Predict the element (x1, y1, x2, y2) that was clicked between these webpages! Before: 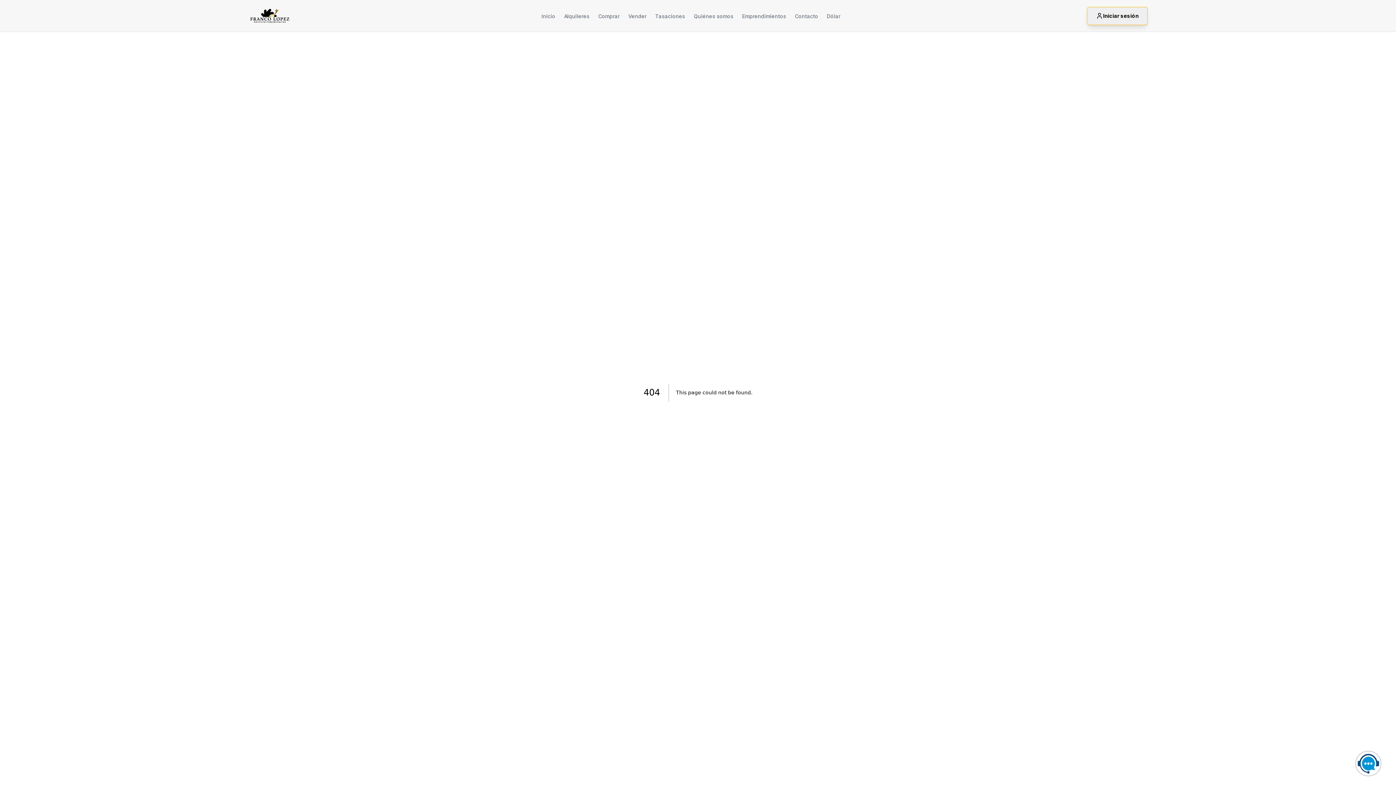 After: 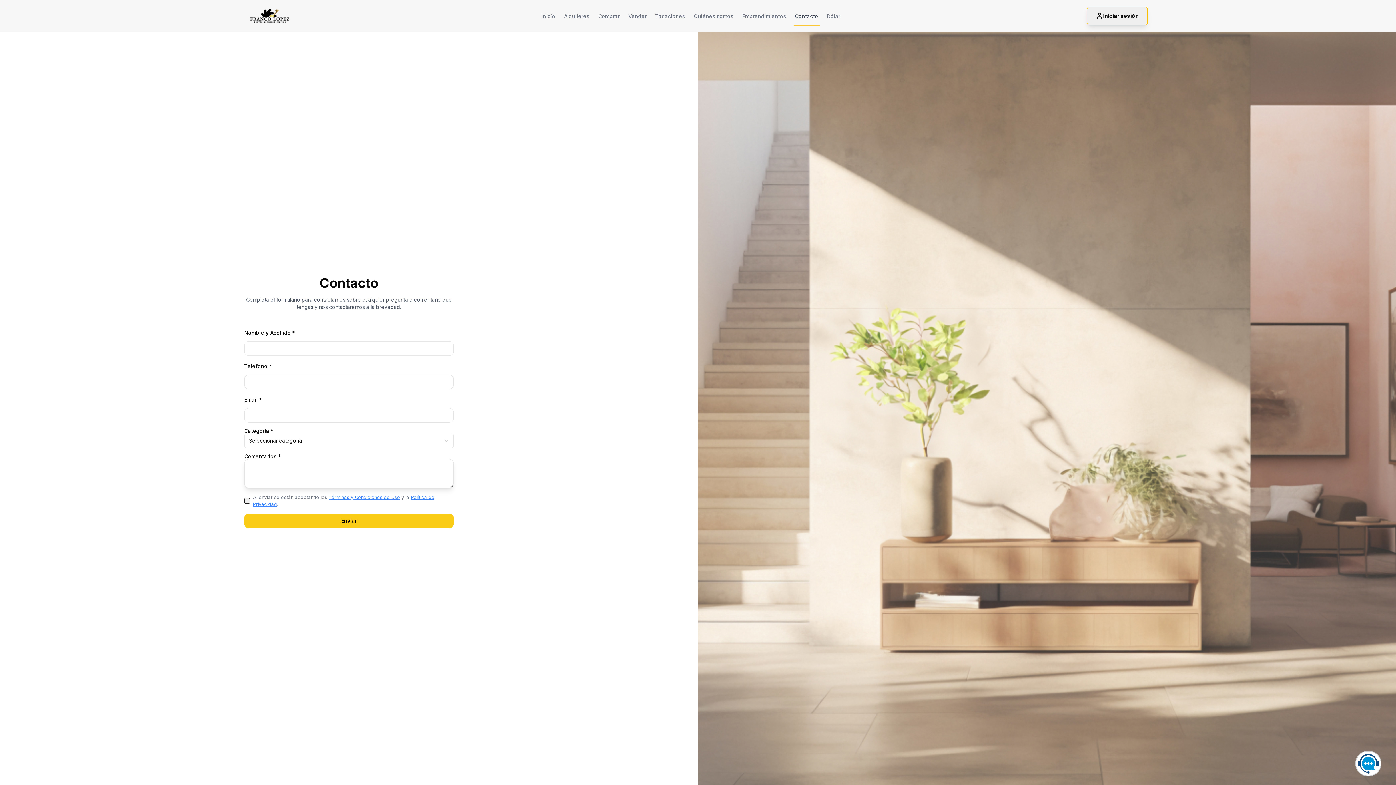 Action: label: Contacto bbox: (793, 5, 819, 26)